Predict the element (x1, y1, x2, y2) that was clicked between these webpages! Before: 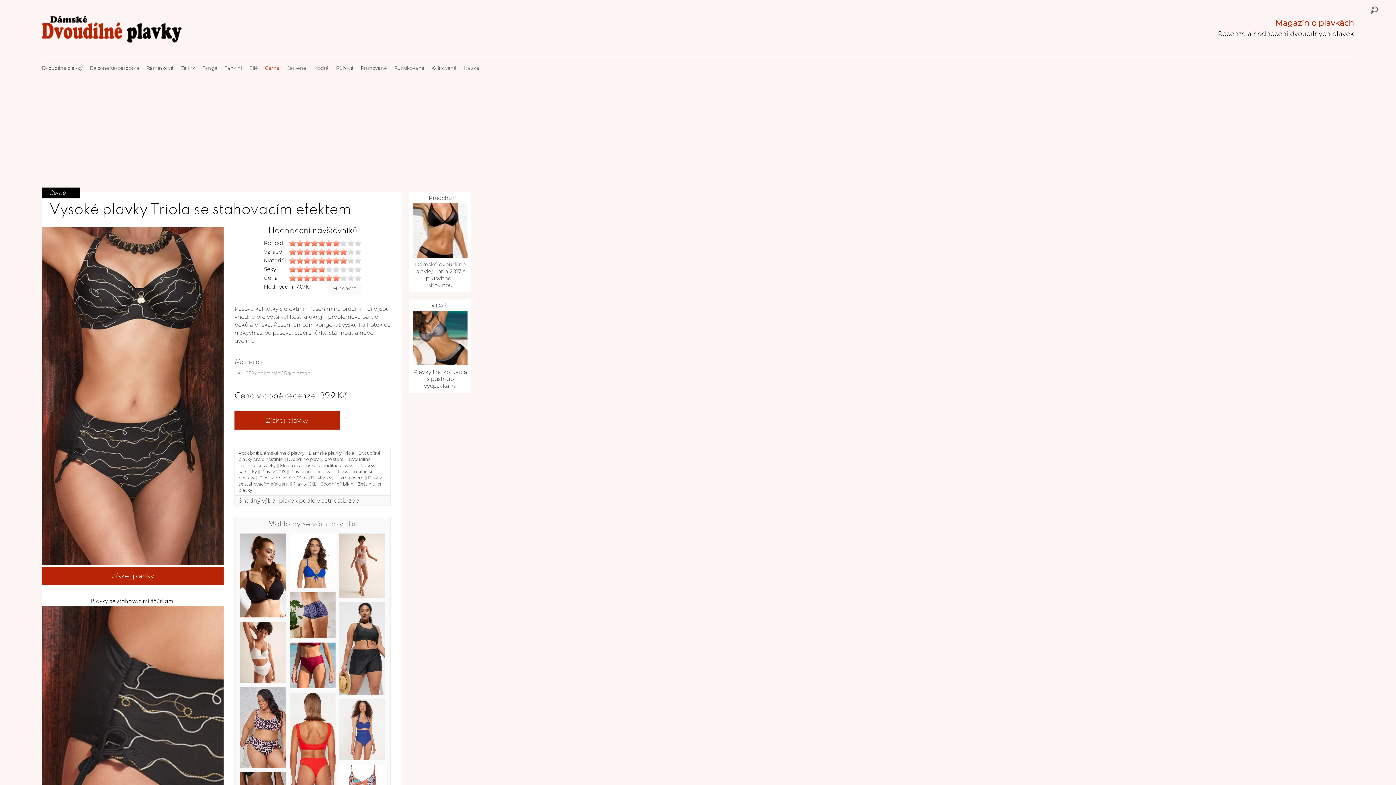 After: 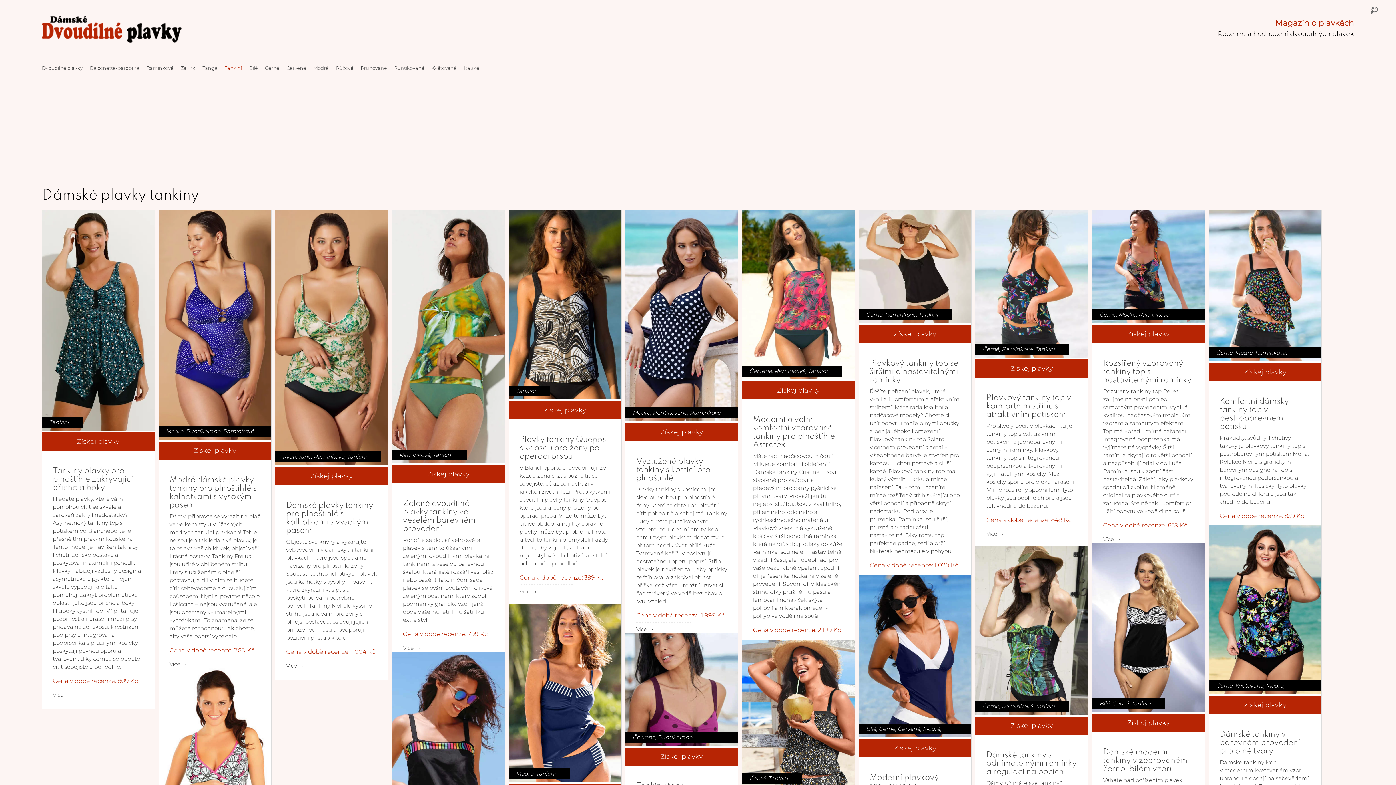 Action: label: Tankini bbox: (224, 60, 241, 75)